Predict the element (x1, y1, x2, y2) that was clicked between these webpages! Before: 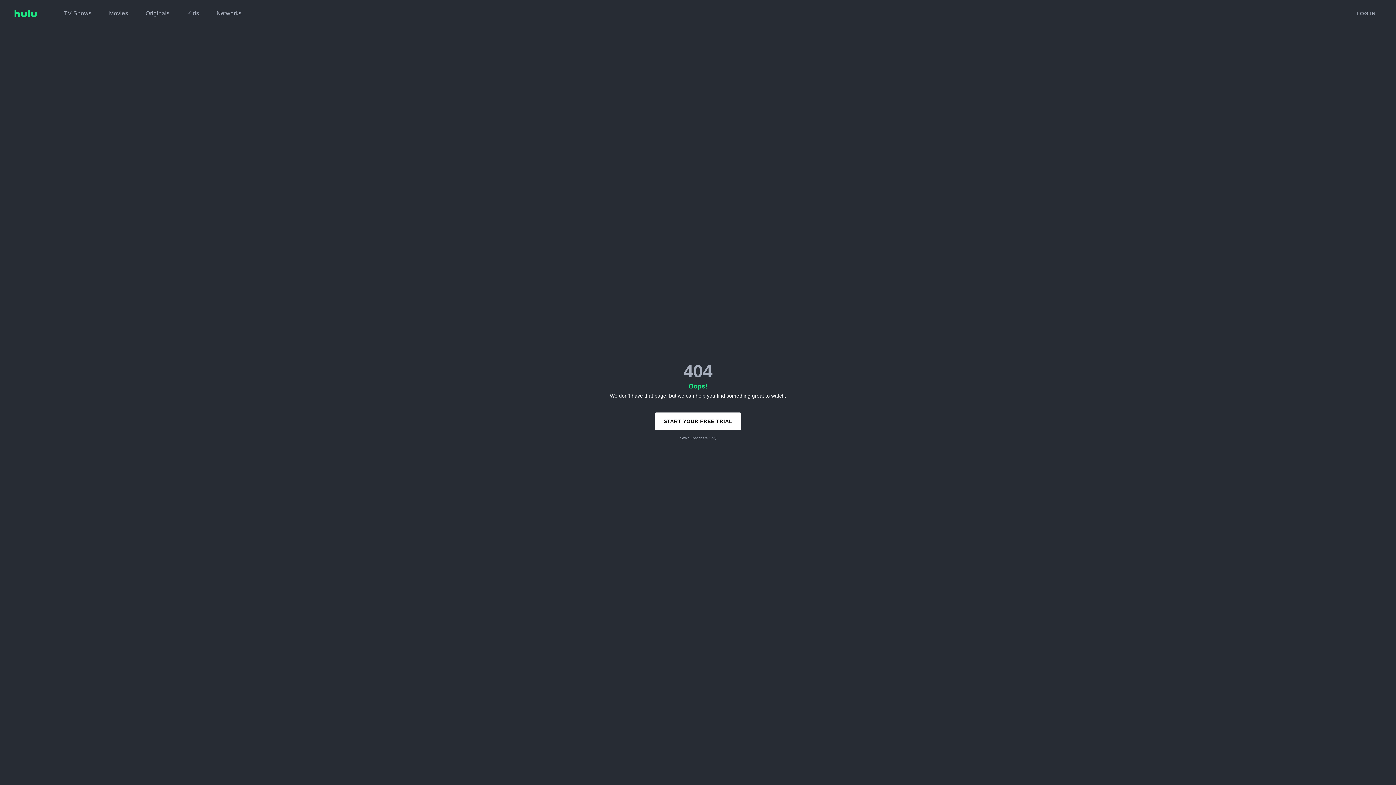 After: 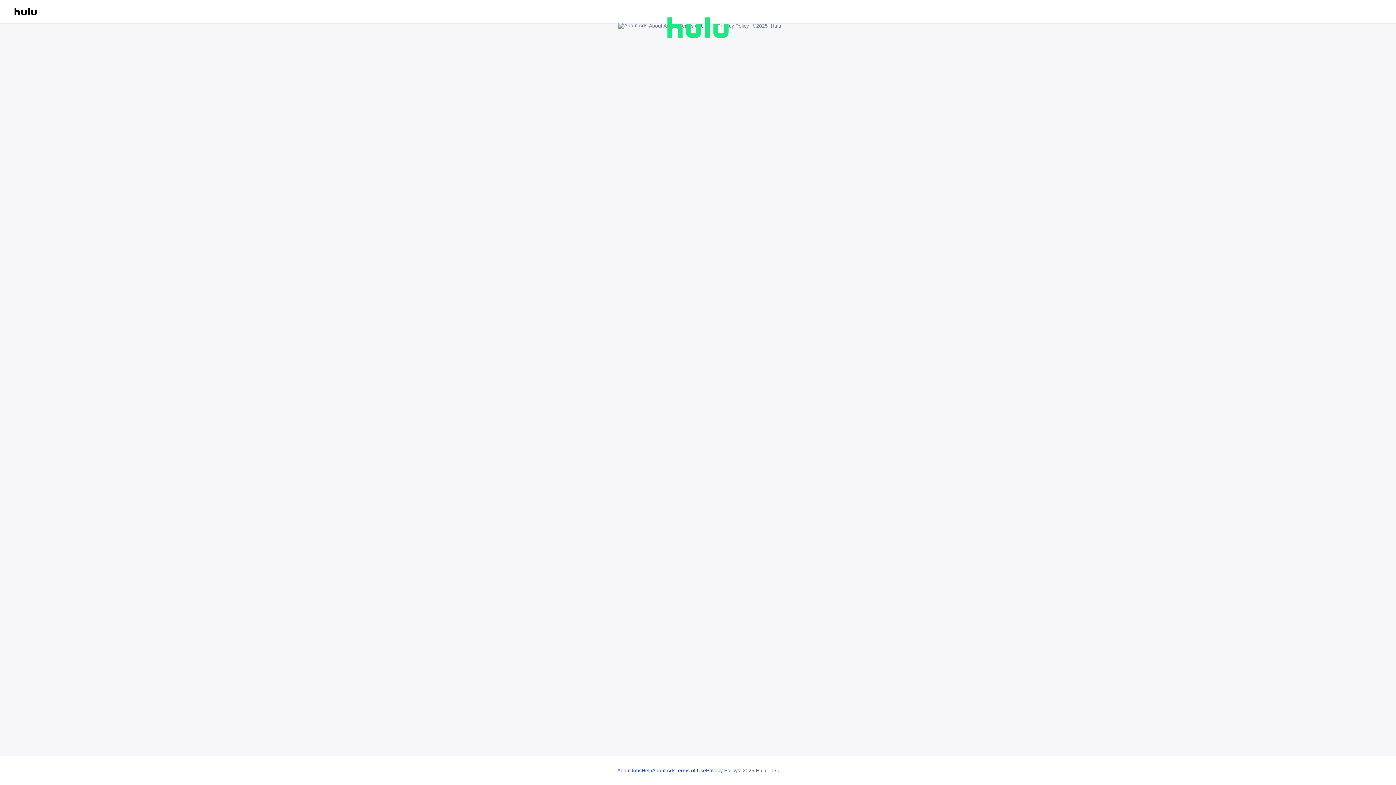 Action: label: LOG IN bbox: (1351, 6, 1381, 20)